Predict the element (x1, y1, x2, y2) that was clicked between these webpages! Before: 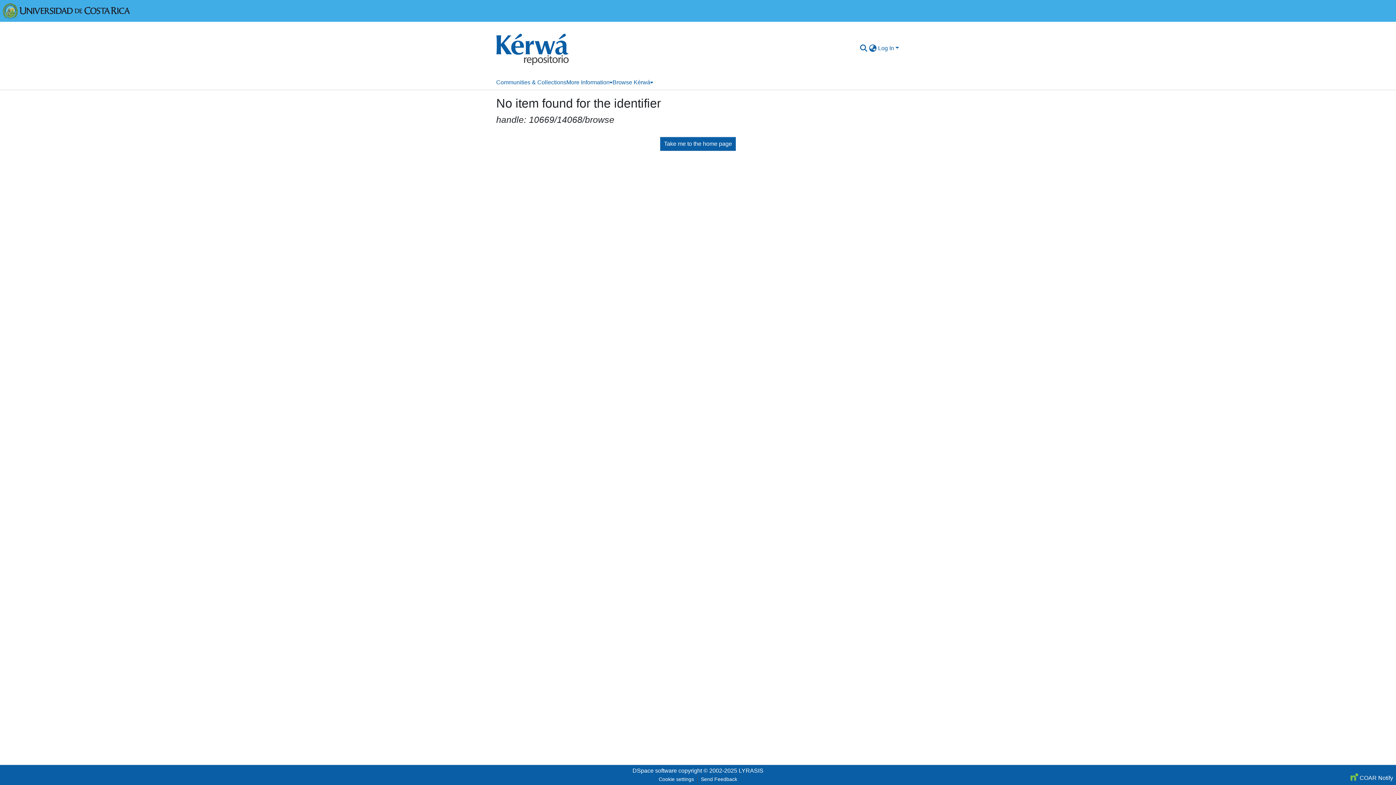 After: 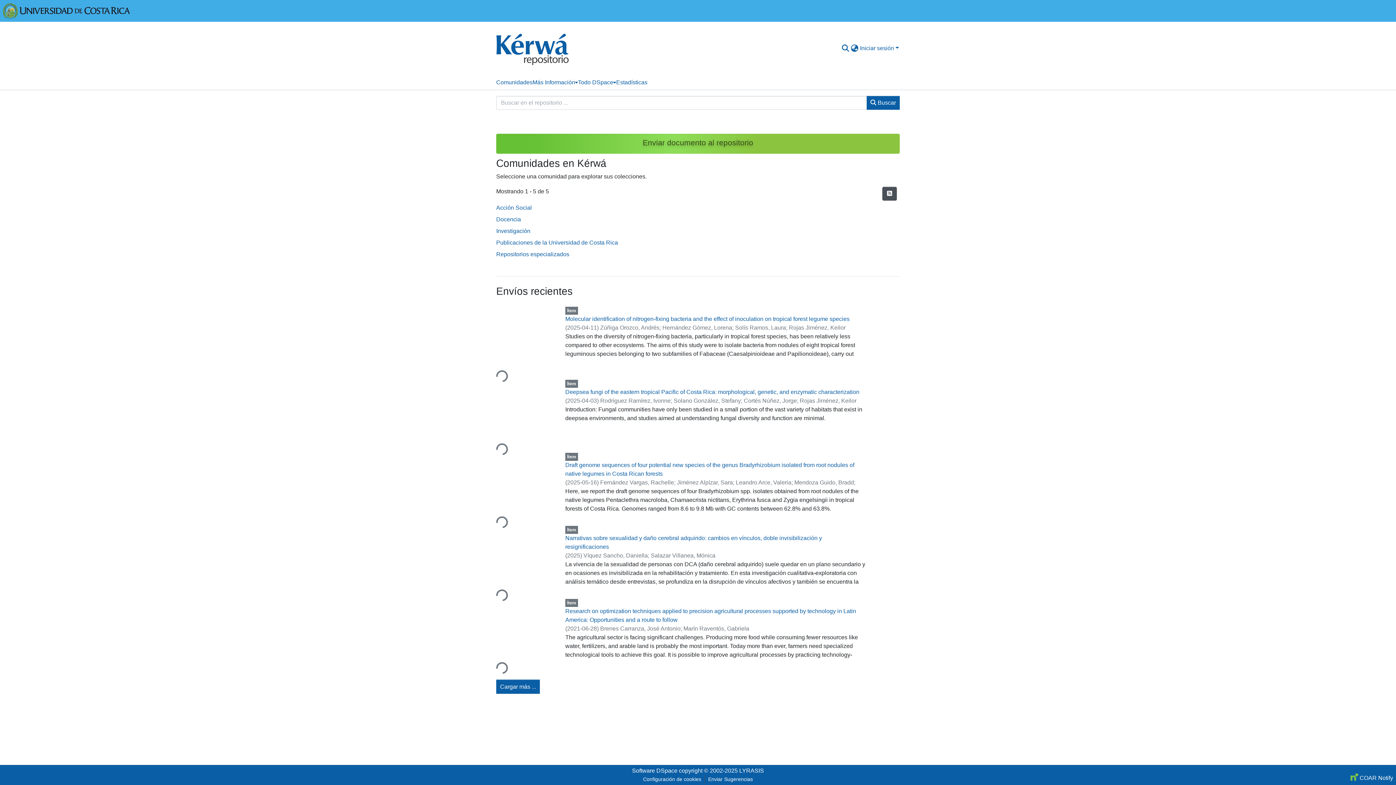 Action: bbox: (496, 24, 569, 72)